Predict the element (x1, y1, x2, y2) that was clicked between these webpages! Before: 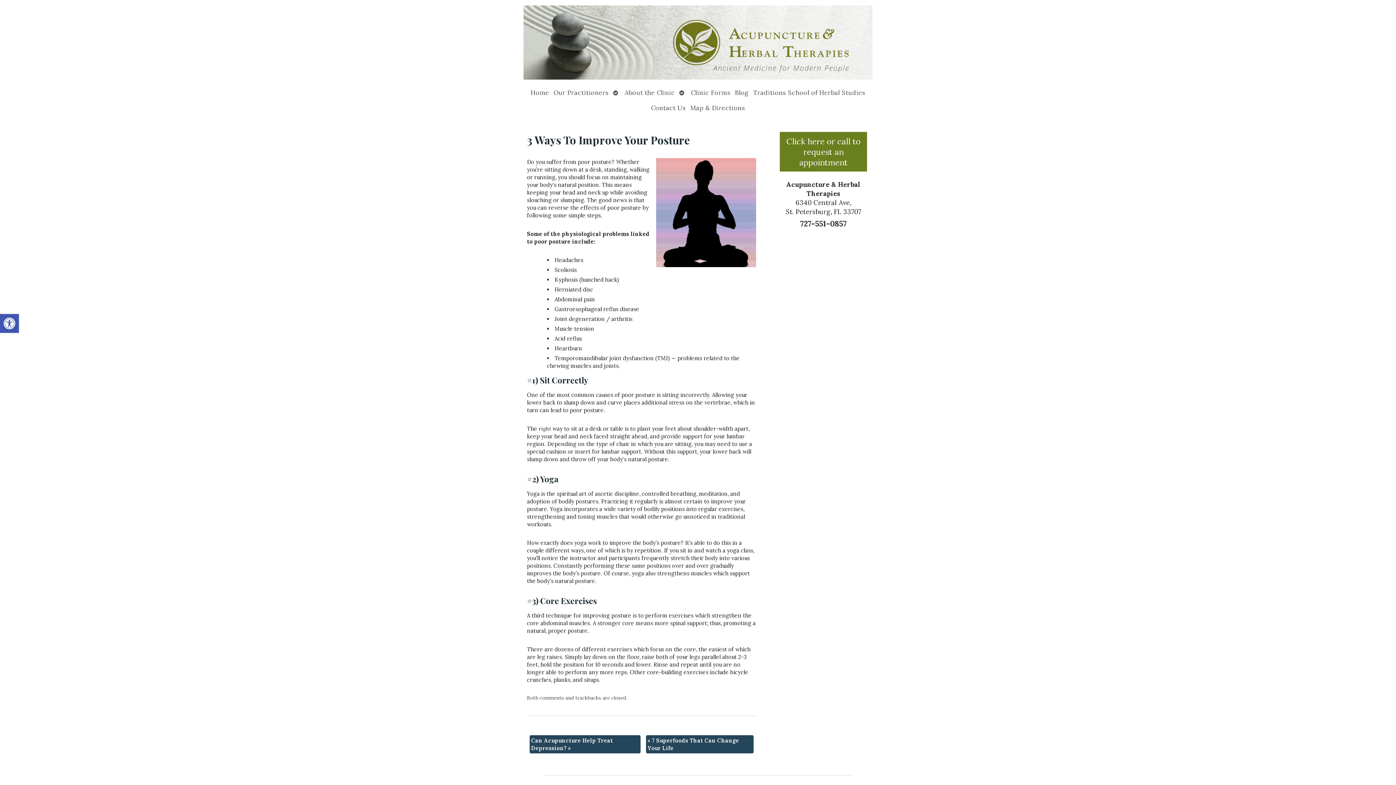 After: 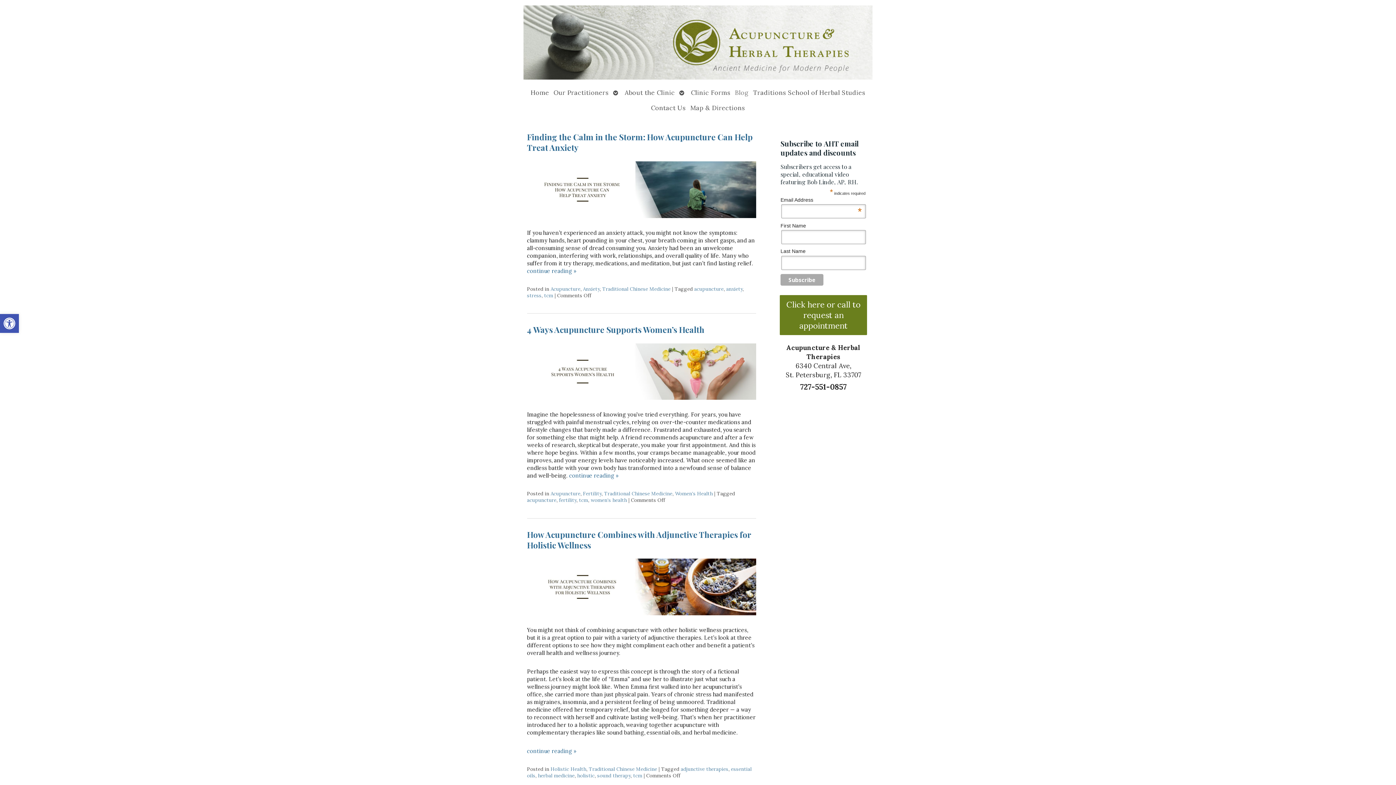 Action: label: Blog bbox: (732, 84, 751, 100)